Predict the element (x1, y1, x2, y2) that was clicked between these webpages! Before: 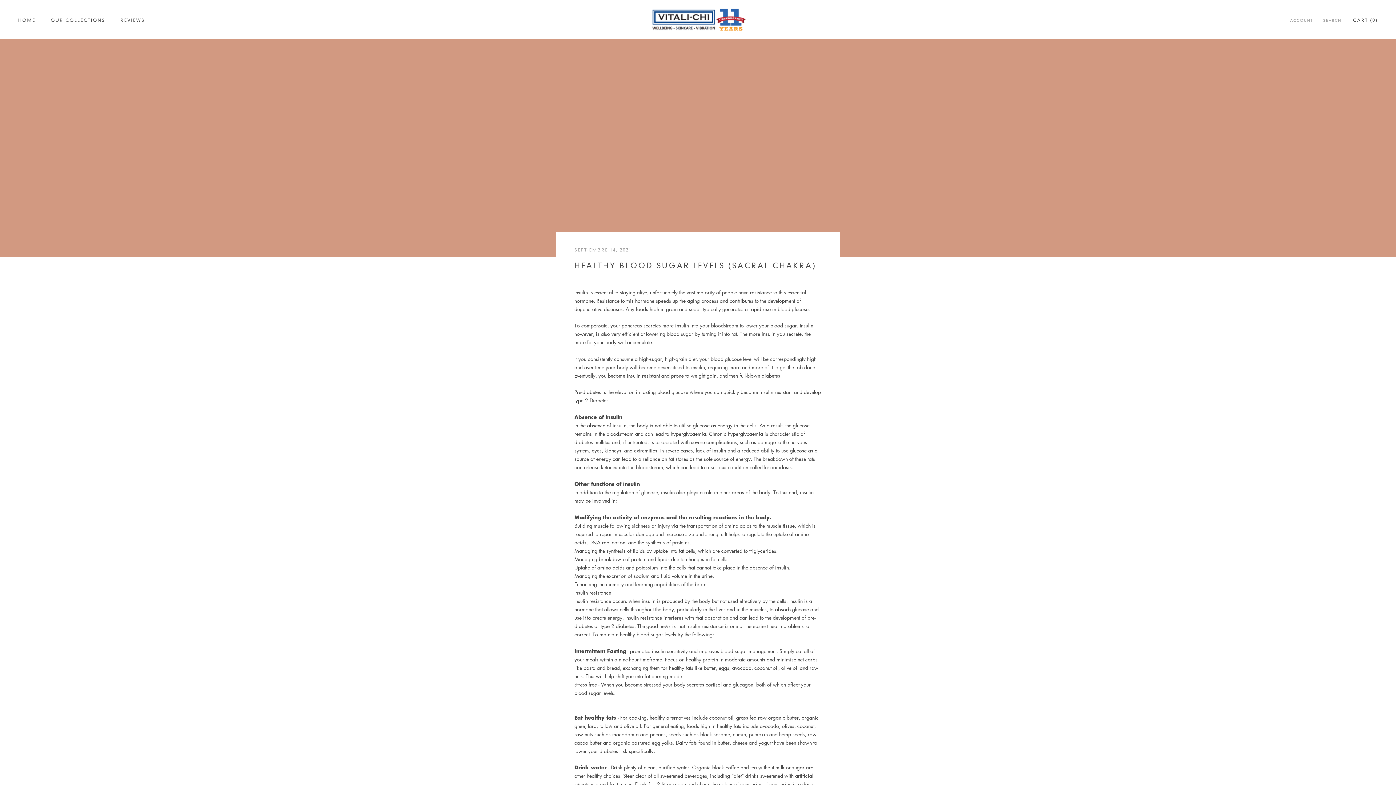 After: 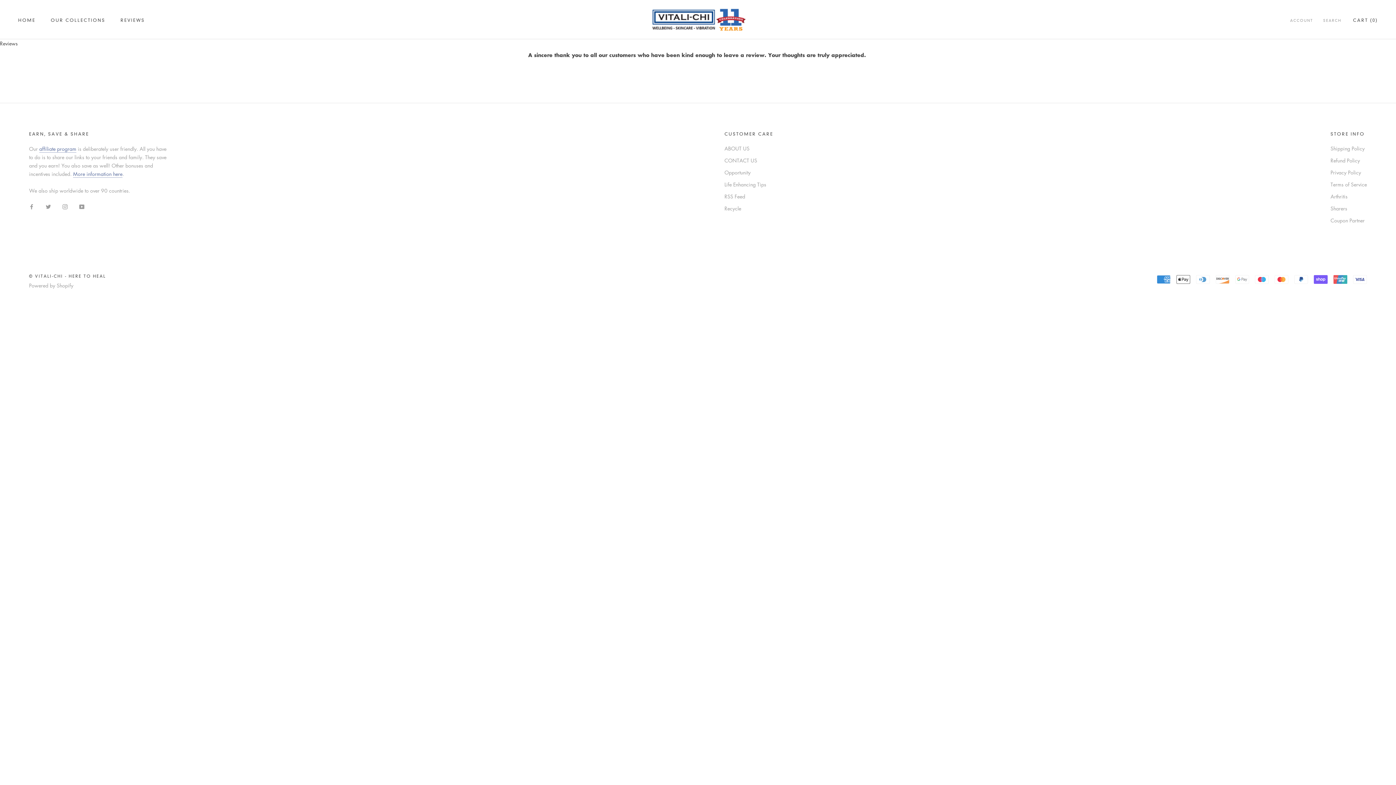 Action: label: REVIEWS
REVIEWS bbox: (120, 17, 144, 22)